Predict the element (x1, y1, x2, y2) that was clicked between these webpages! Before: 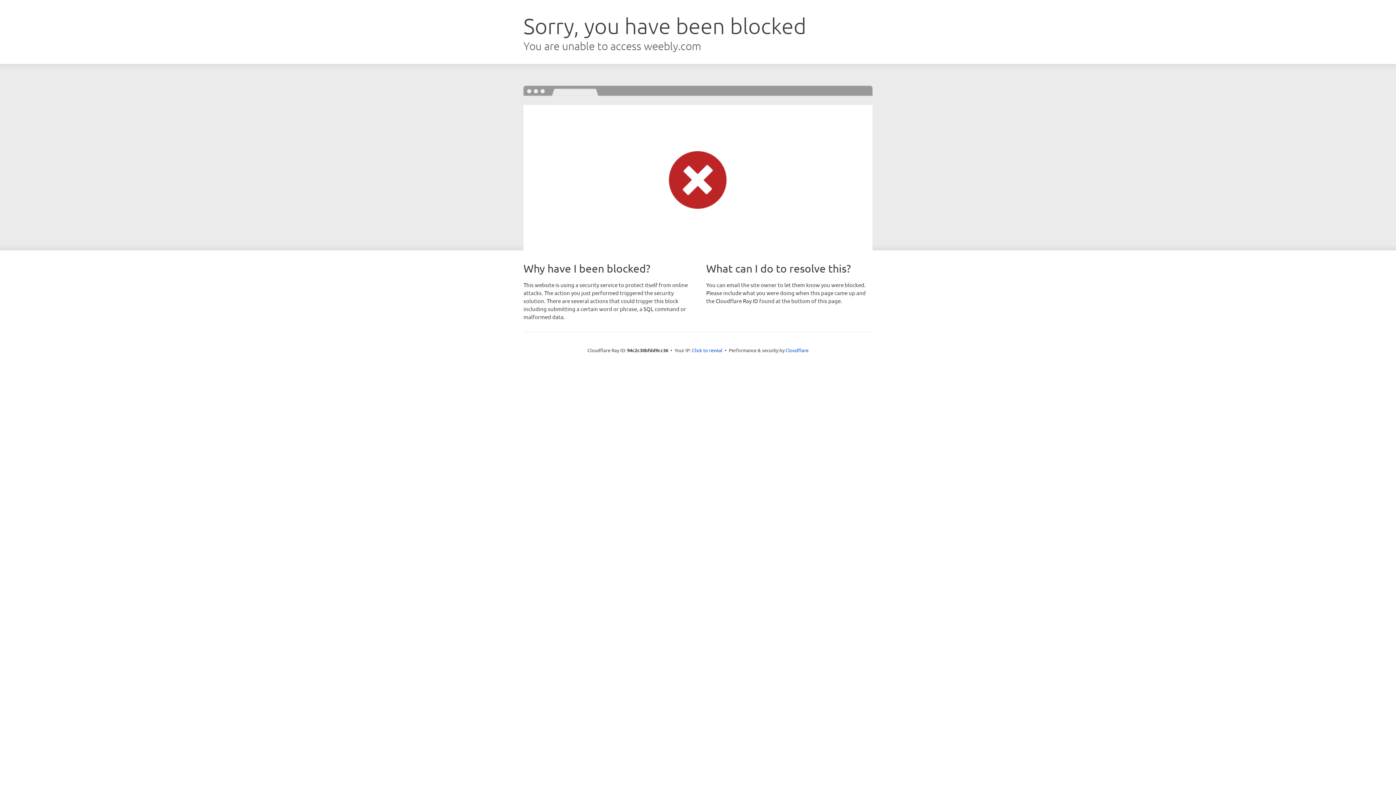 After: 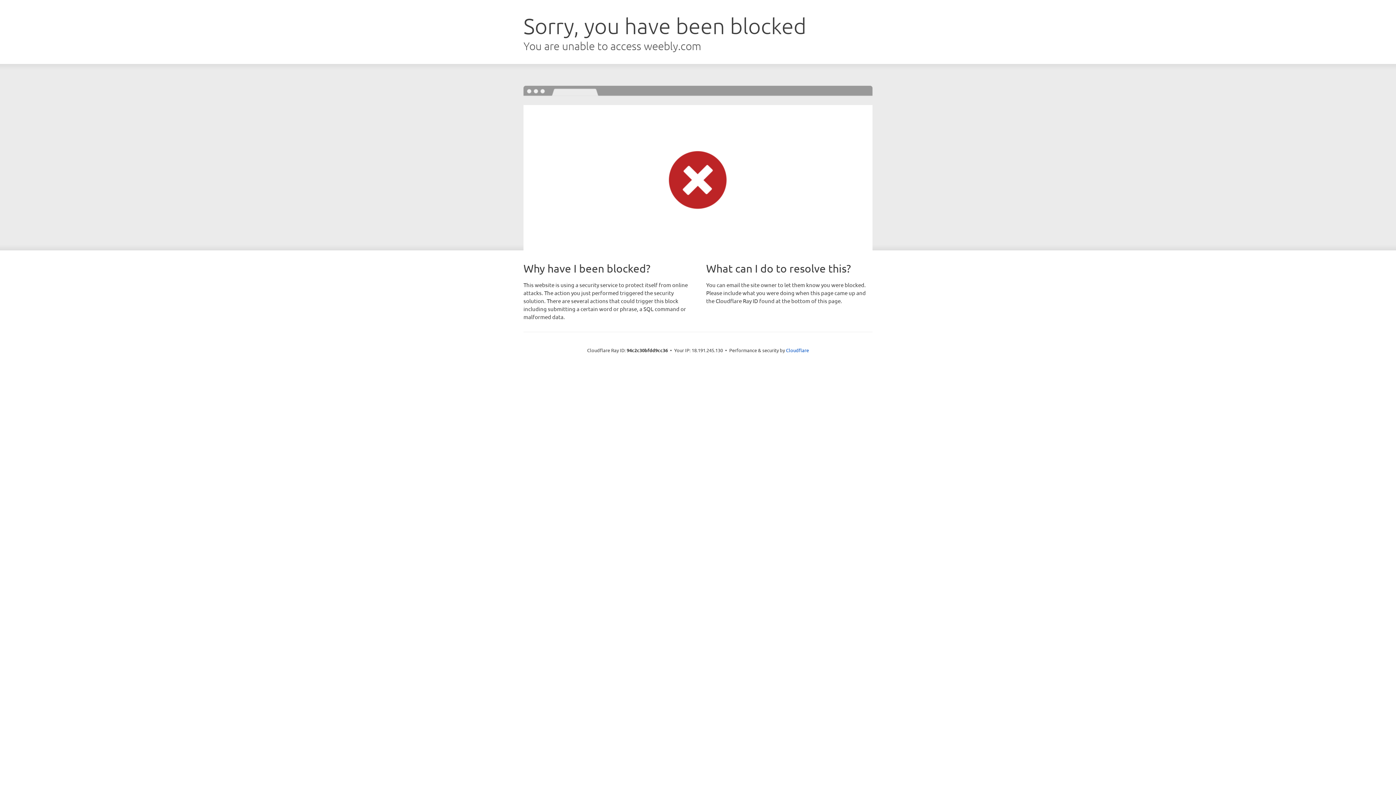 Action: bbox: (692, 346, 722, 353) label: Click to reveal